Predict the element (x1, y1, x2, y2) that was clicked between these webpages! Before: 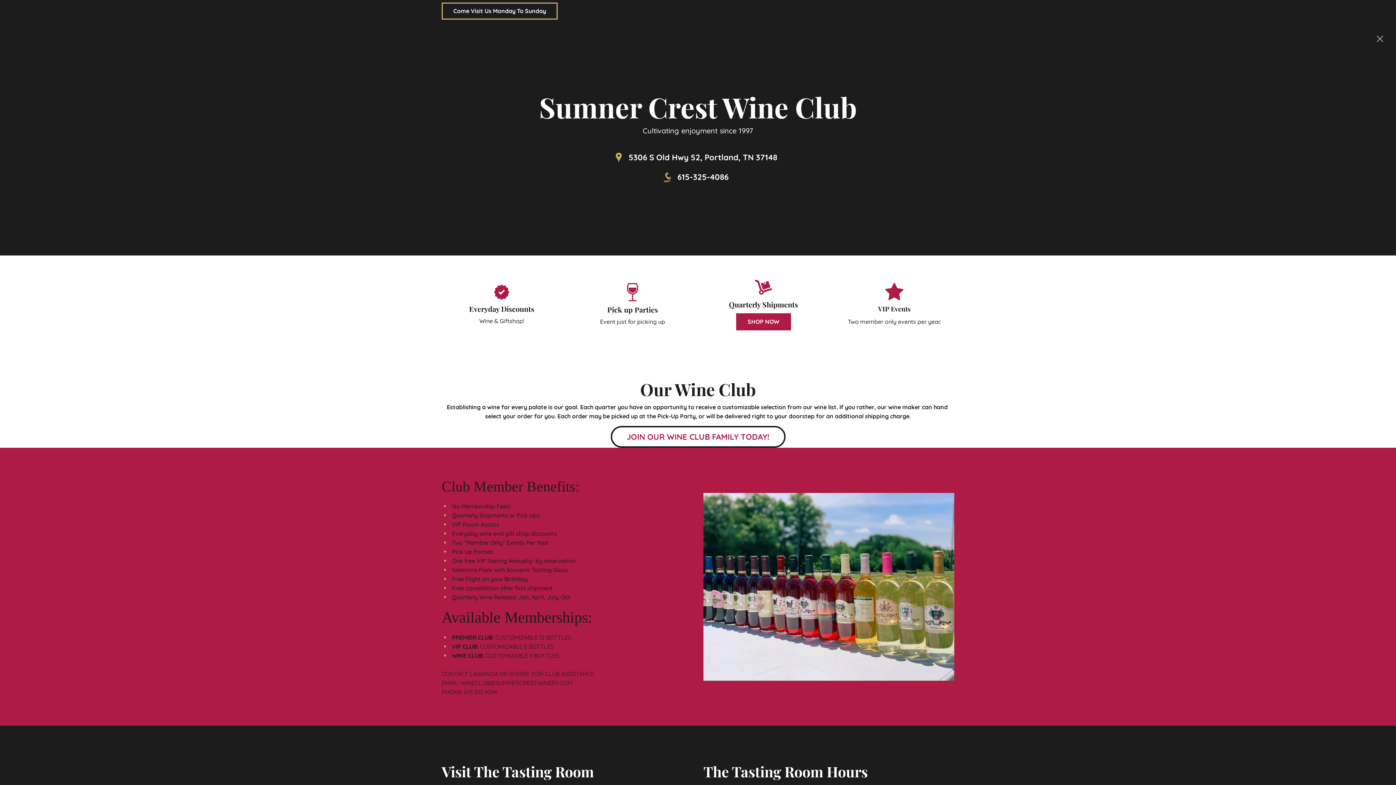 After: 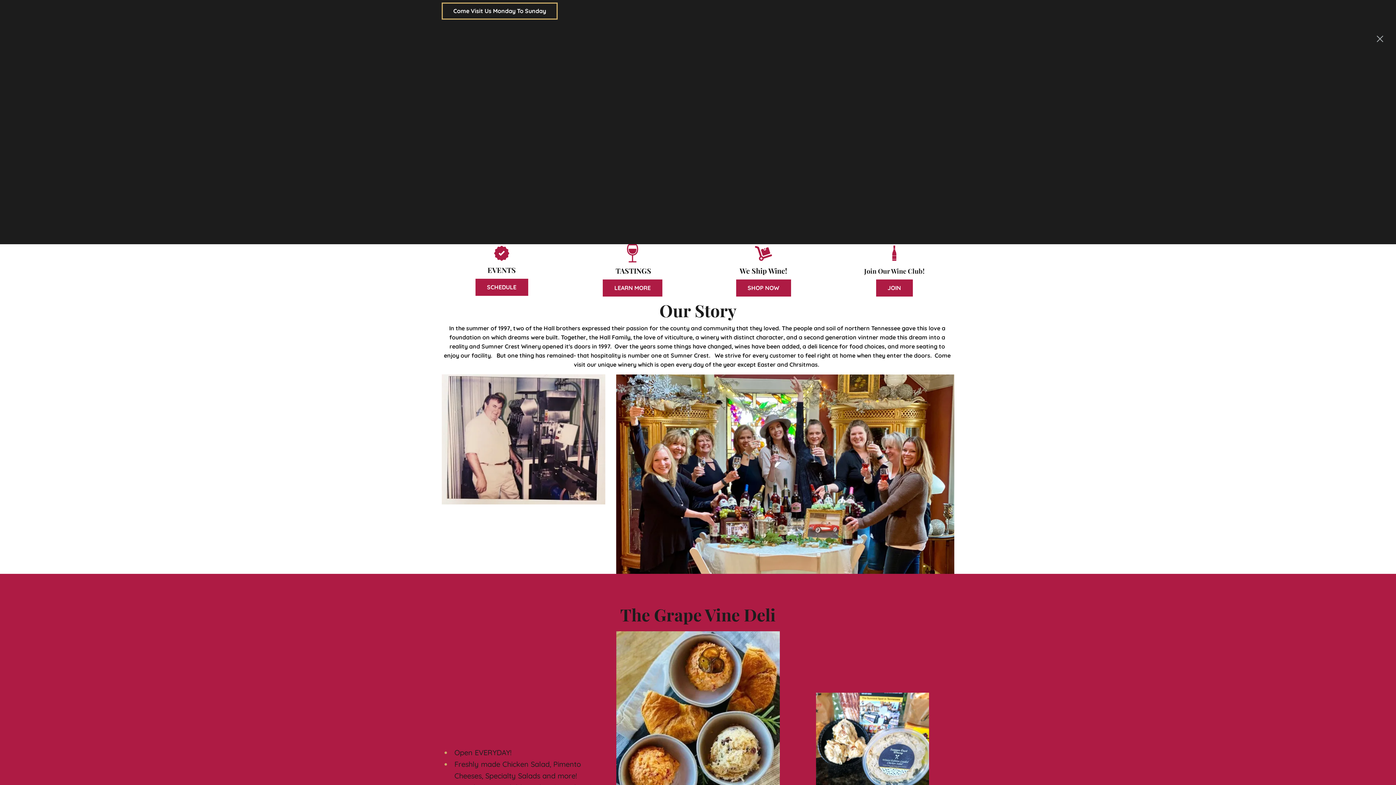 Action: bbox: (441, 2, 557, 19) label: Come Visit Us Monday To Sunday